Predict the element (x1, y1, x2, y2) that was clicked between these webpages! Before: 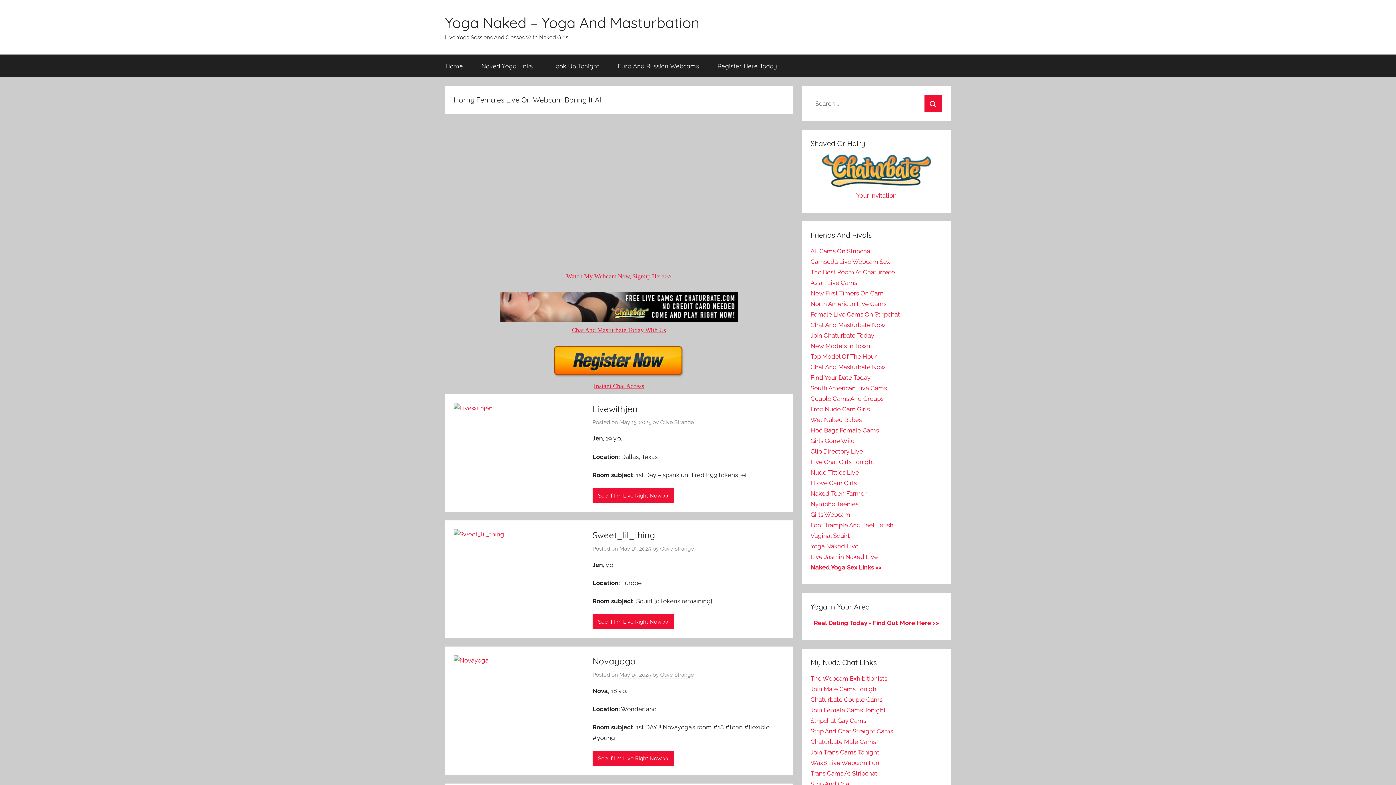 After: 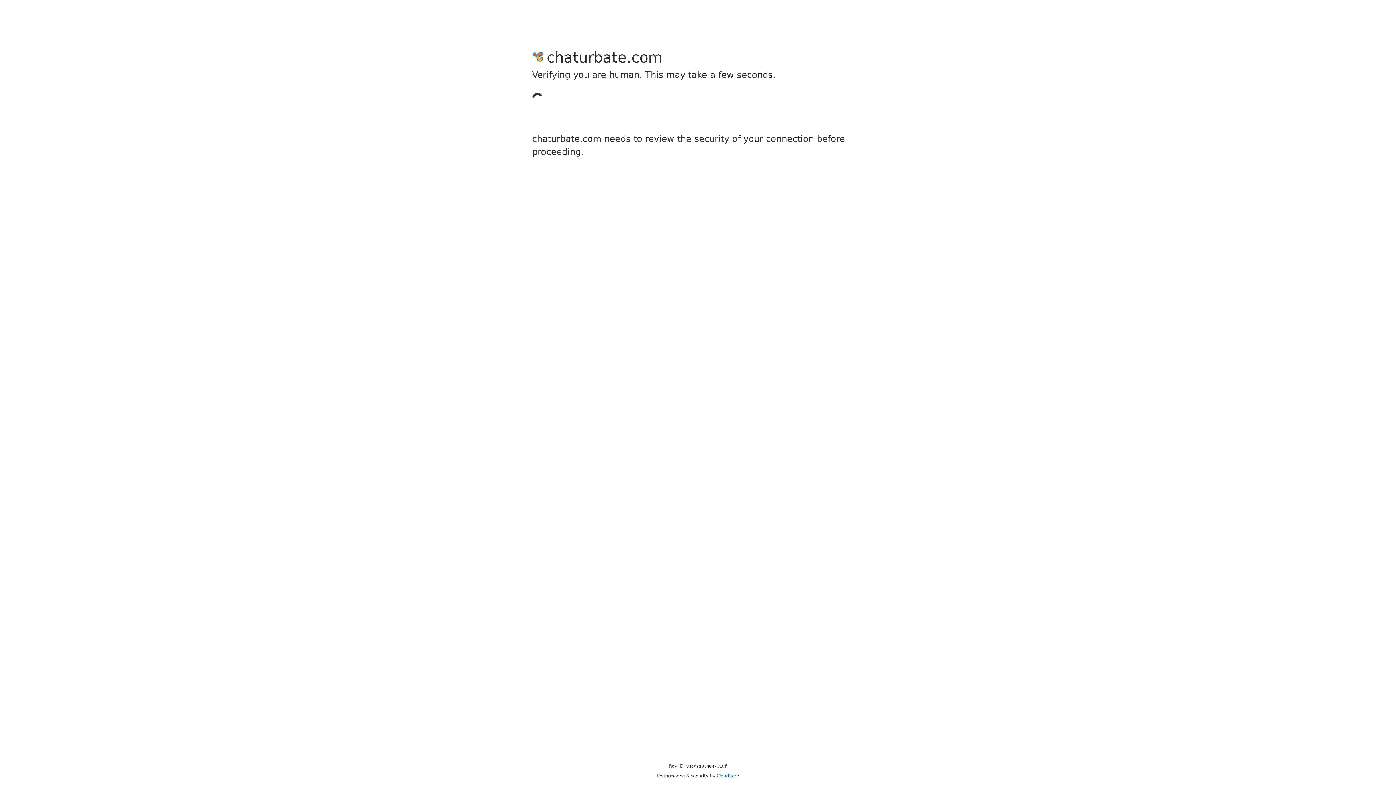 Action: bbox: (810, 696, 882, 703) label: Chaturbate Couple Cams